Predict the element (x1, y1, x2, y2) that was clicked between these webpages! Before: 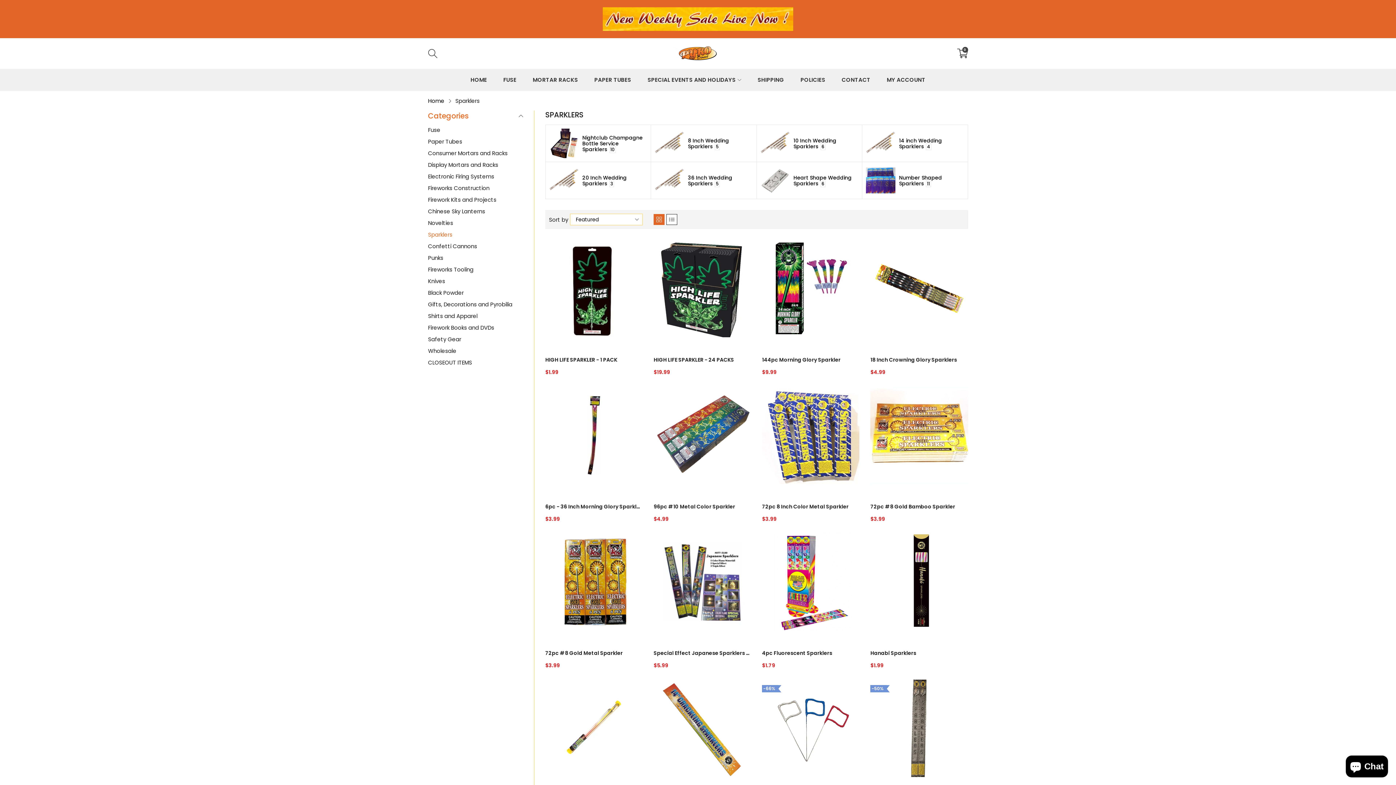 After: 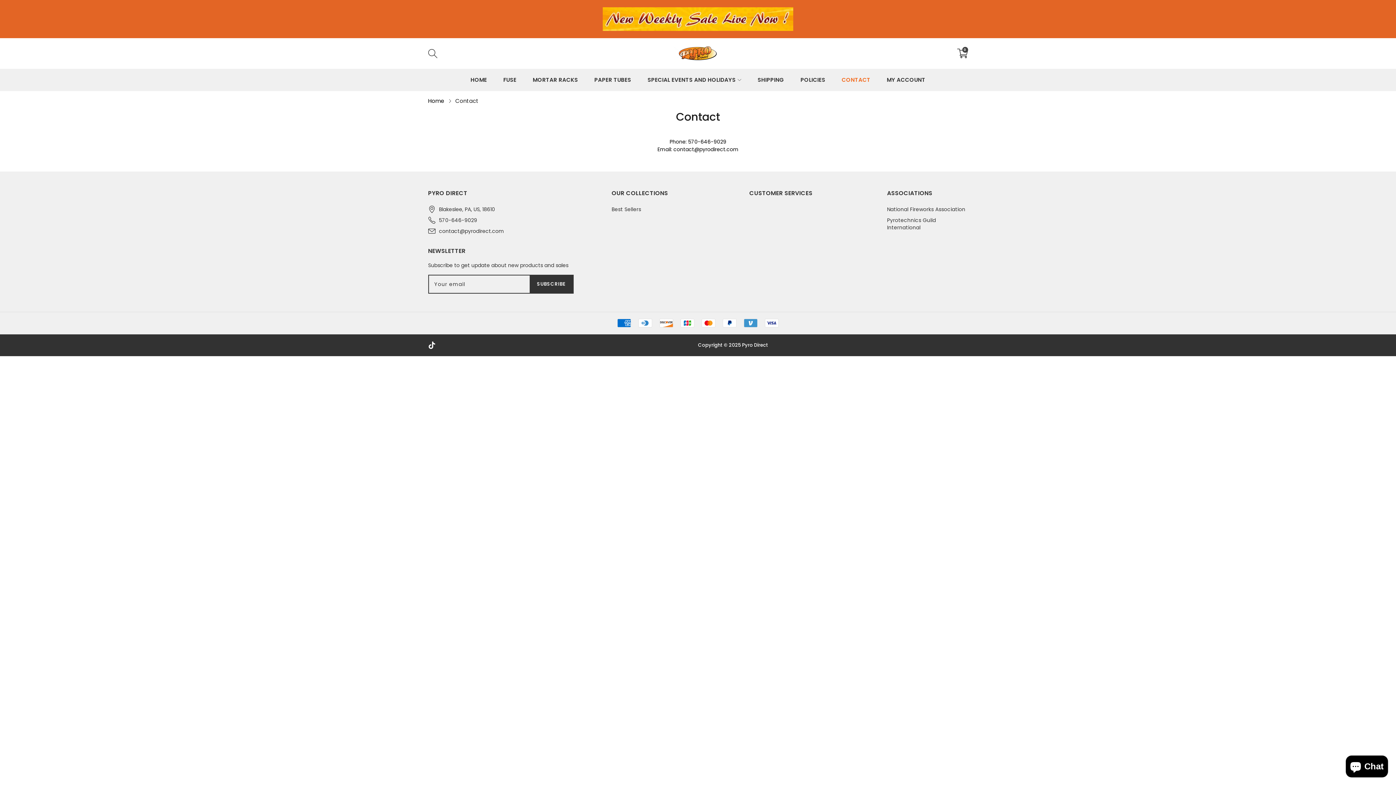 Action: bbox: (840, 69, 872, 91) label: CONTACT